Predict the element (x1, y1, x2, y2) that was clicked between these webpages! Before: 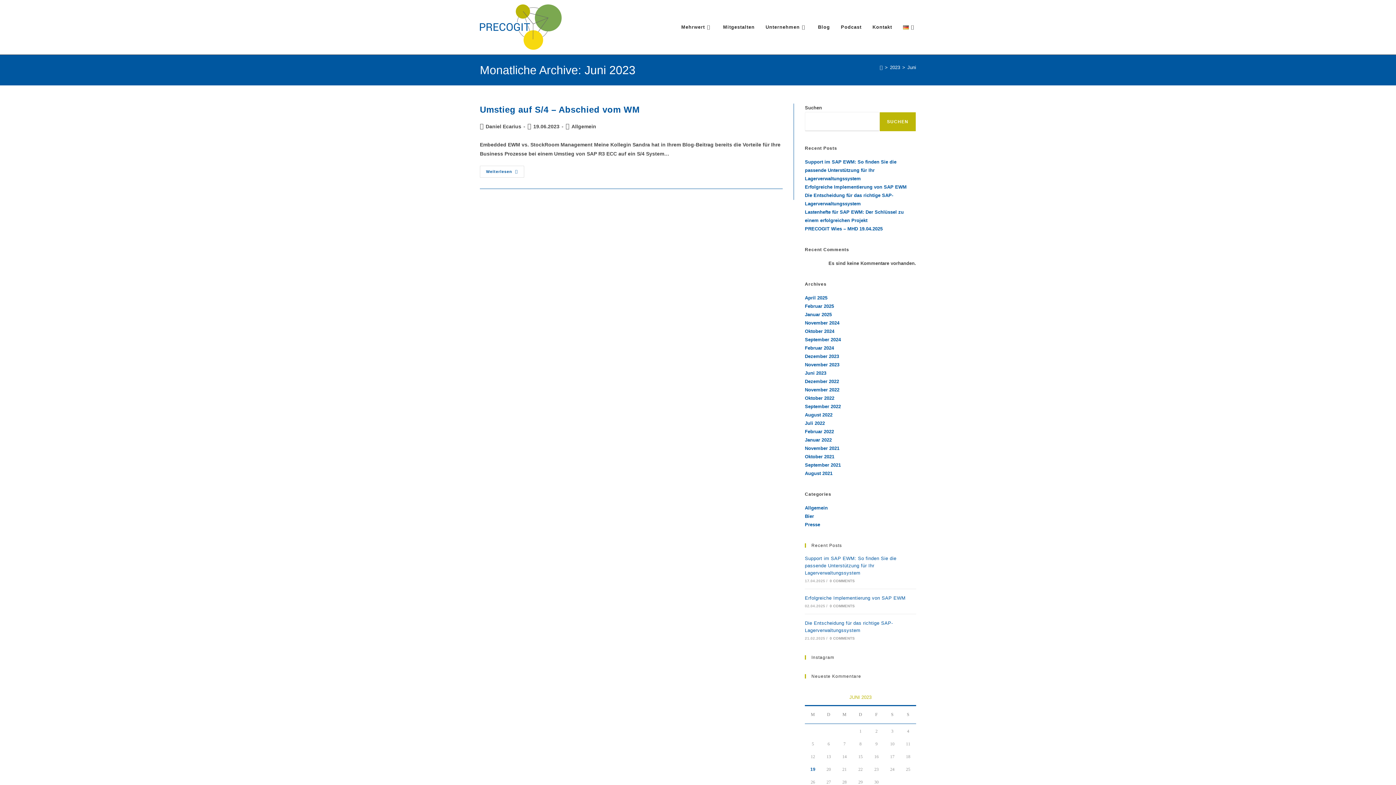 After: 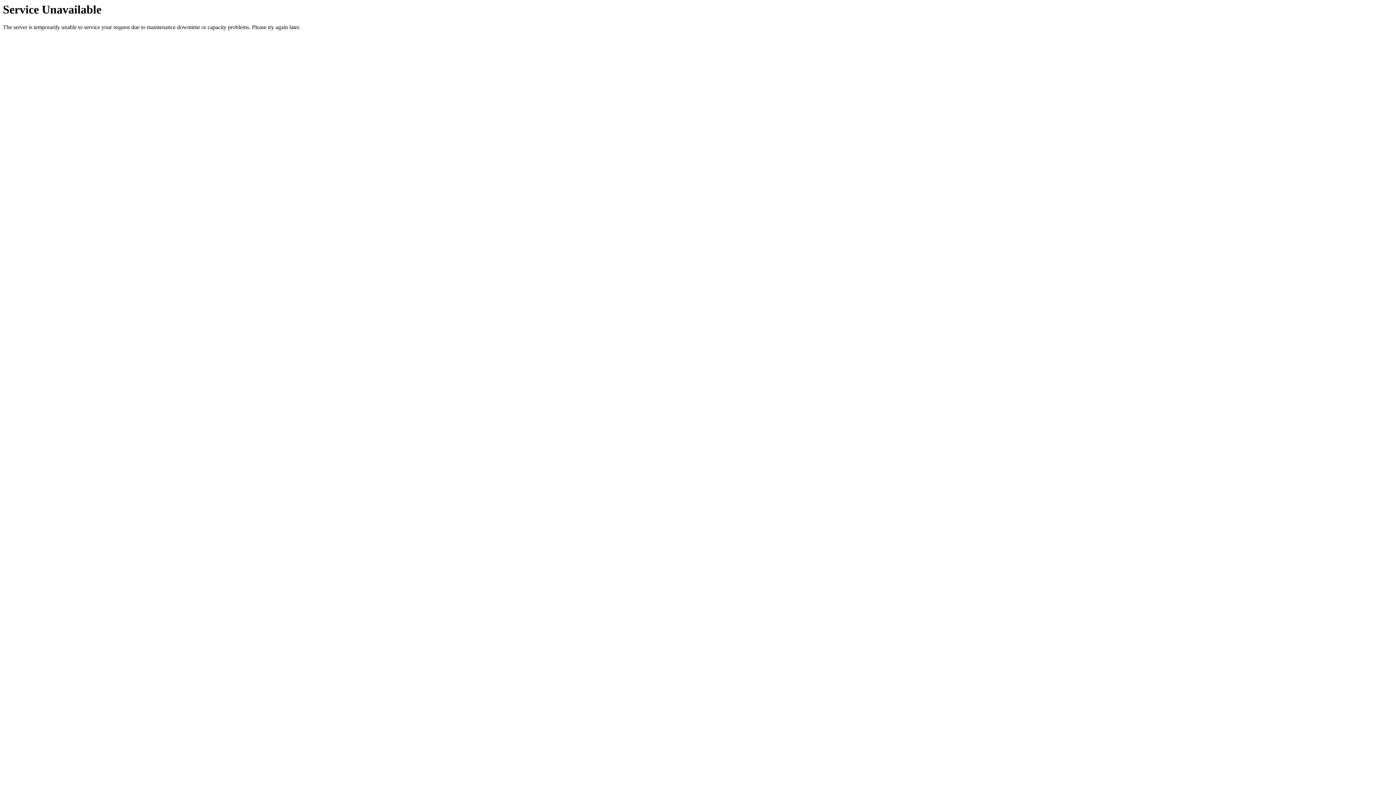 Action: bbox: (805, 595, 907, 601) label: Erfolgreiche Implementierung von SAP EWM 